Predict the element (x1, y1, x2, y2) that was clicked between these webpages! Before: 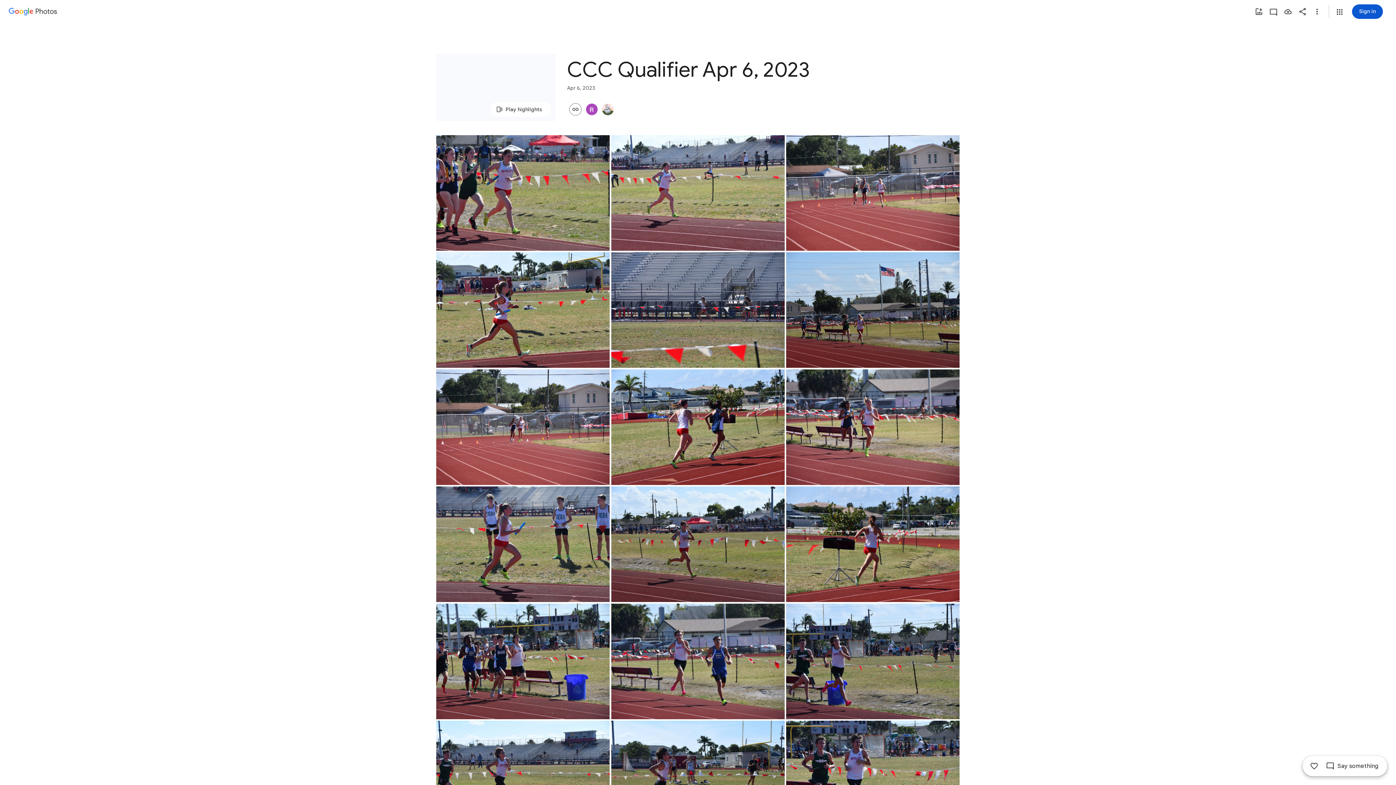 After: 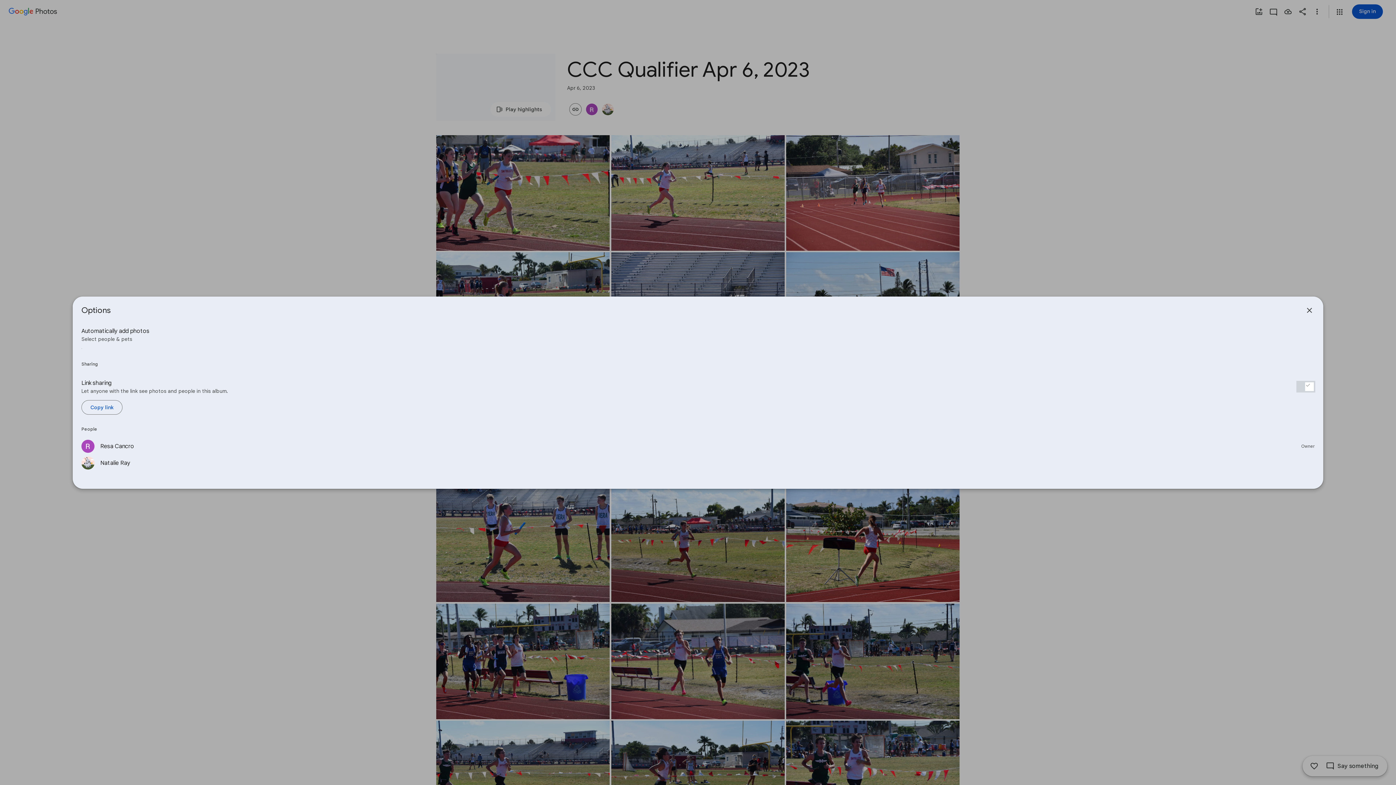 Action: bbox: (600, 103, 616, 115)